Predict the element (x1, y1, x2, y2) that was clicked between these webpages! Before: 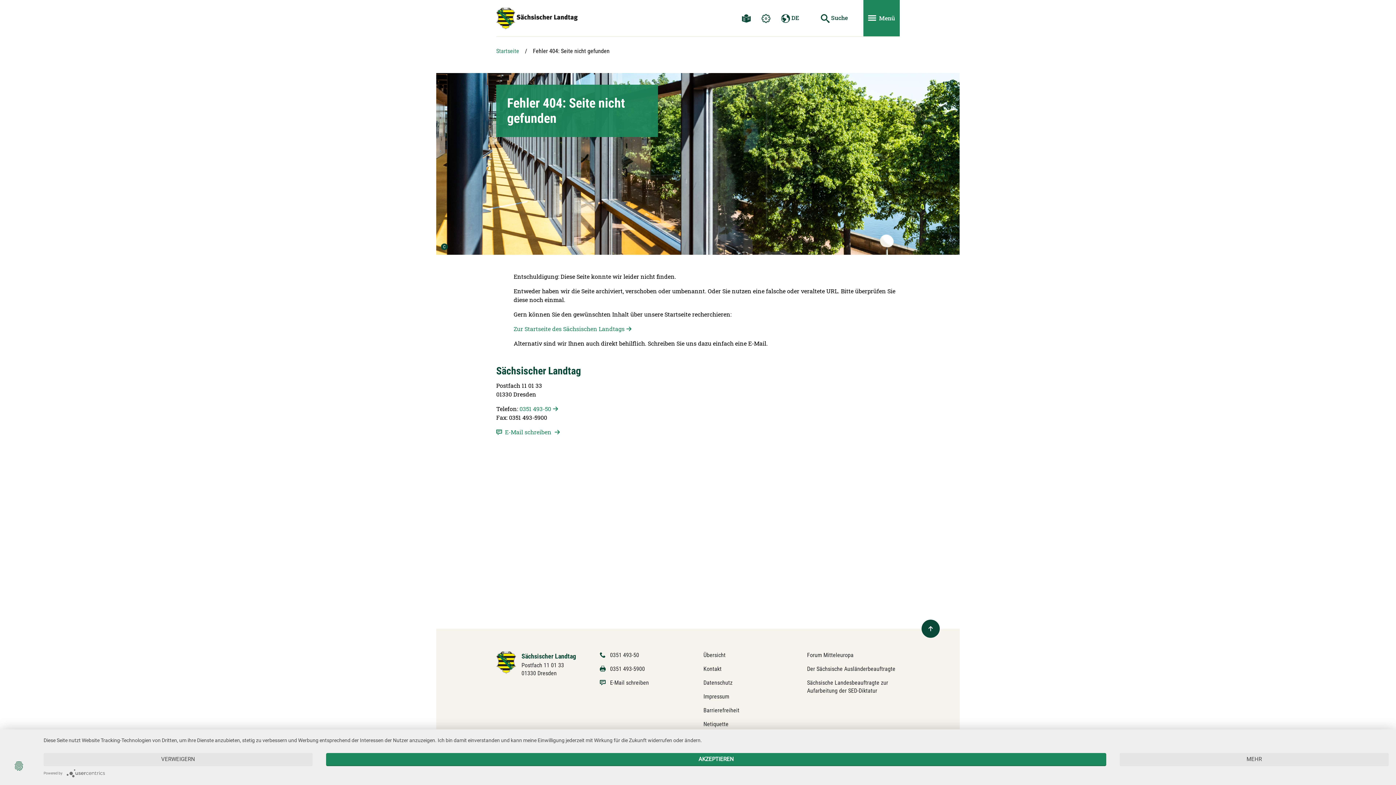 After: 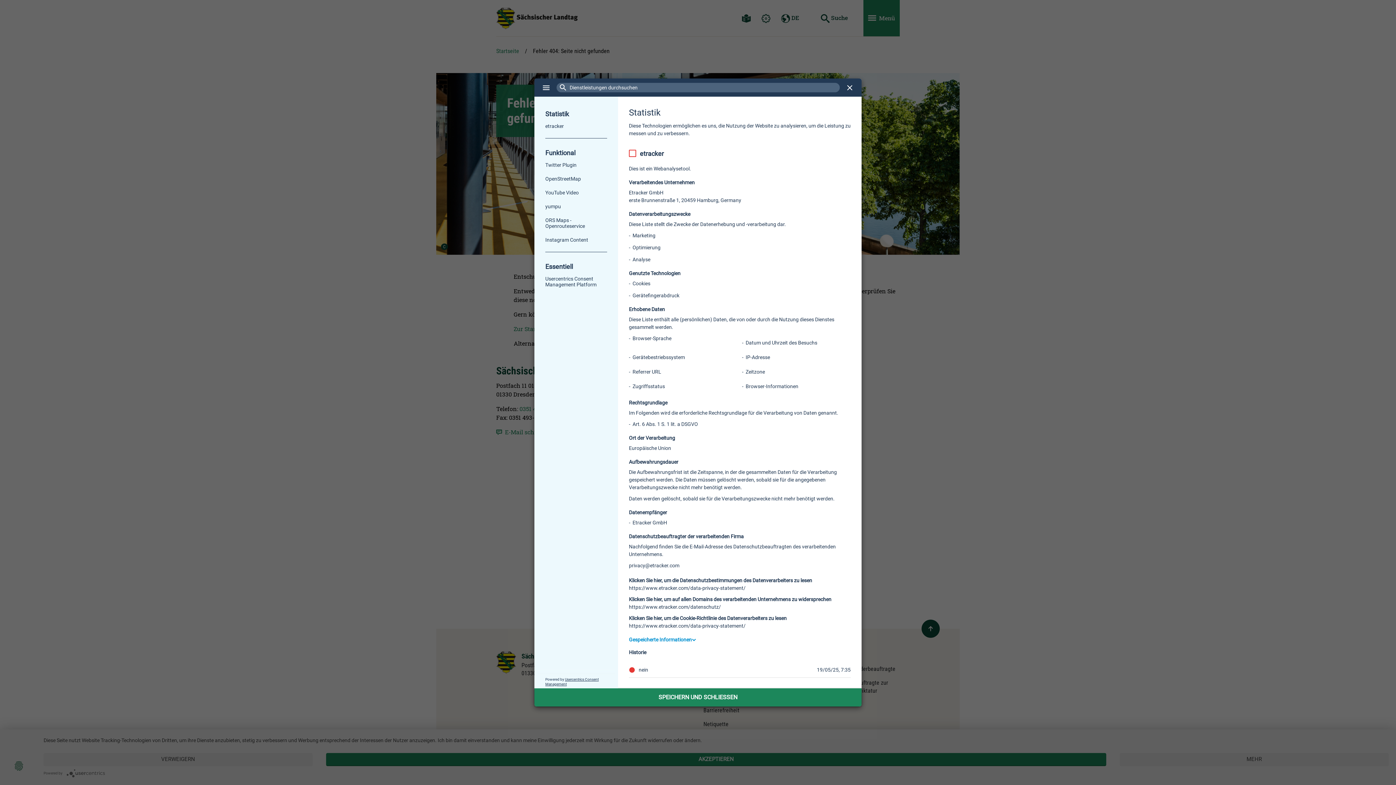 Action: bbox: (1120, 753, 1389, 766) label: MEHR